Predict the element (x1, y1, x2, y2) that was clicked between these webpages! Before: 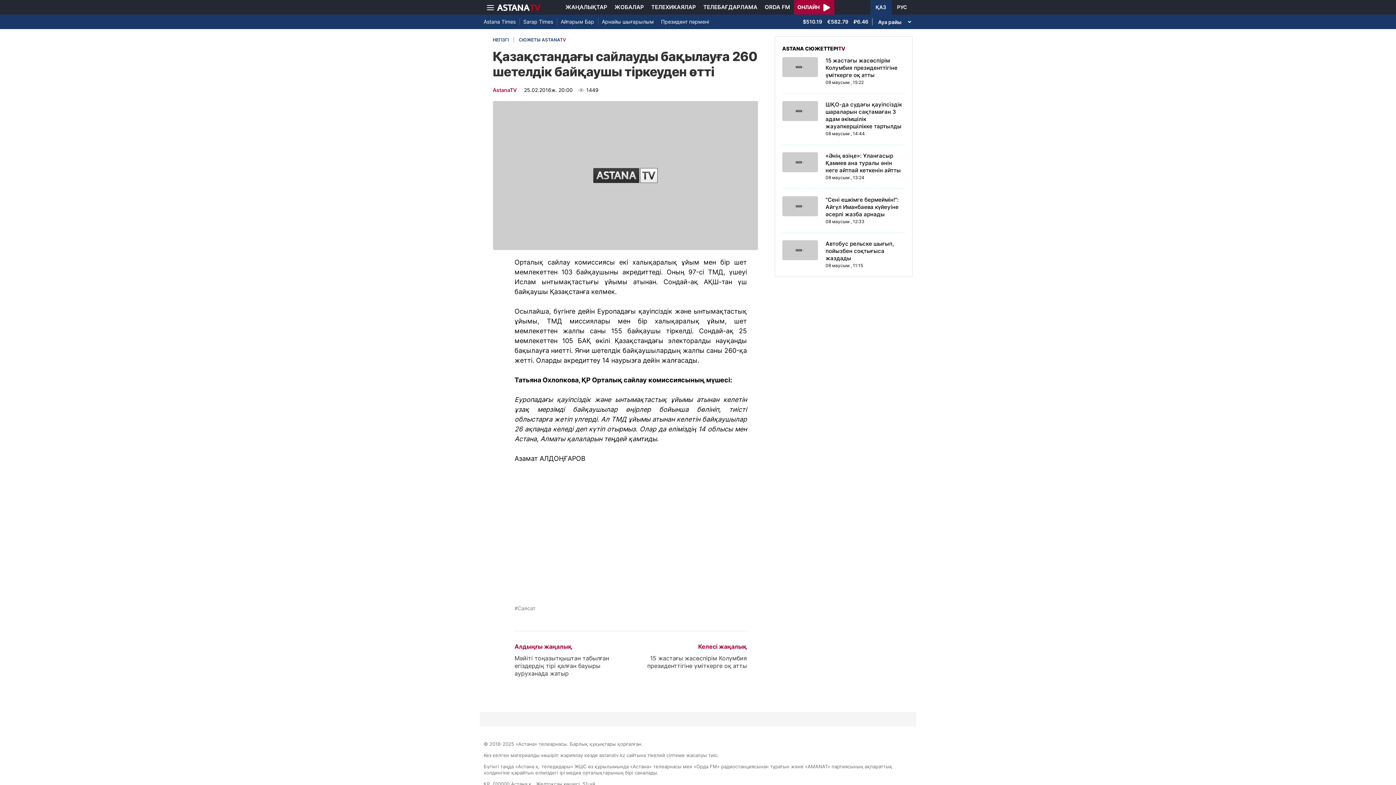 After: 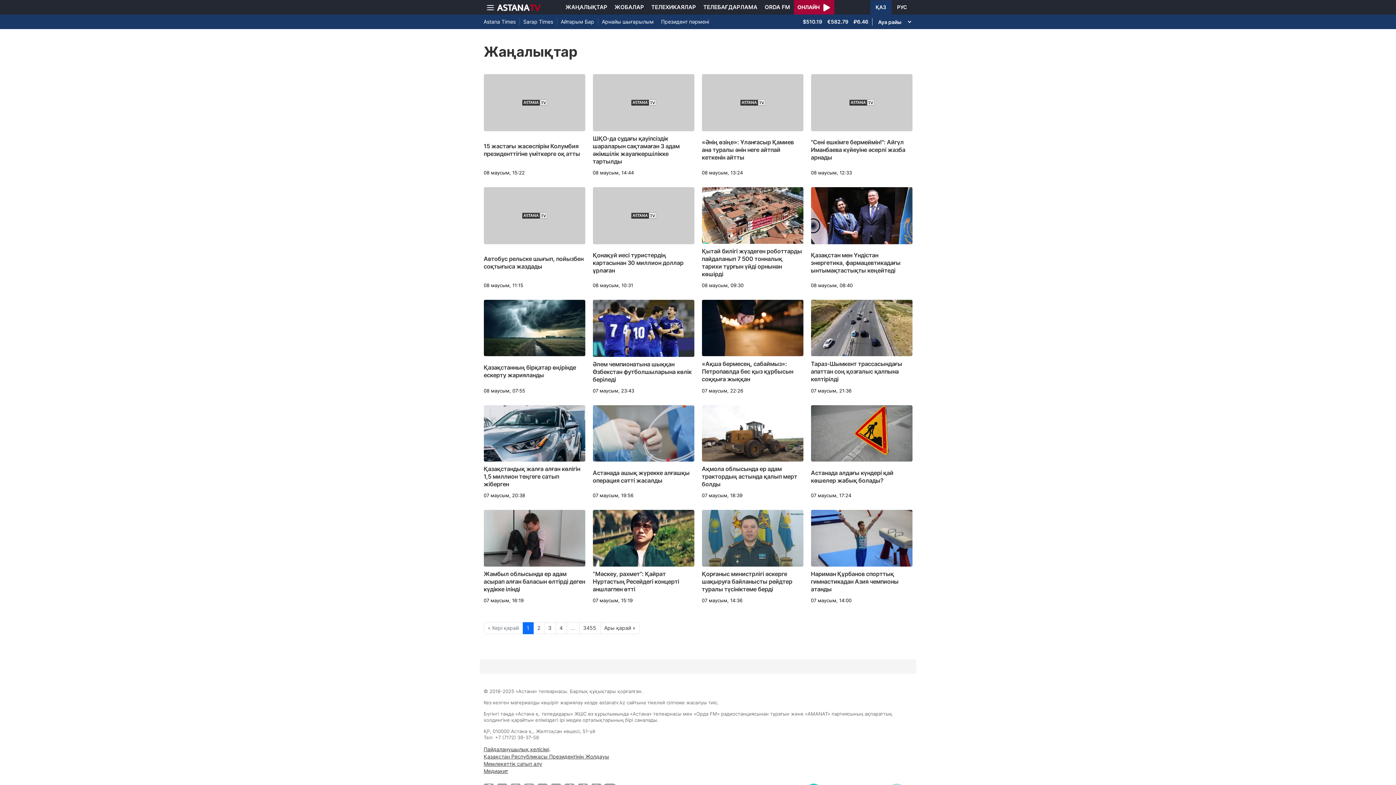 Action: label: СЮЖЕТЫ ASTANATV bbox: (519, 37, 566, 42)